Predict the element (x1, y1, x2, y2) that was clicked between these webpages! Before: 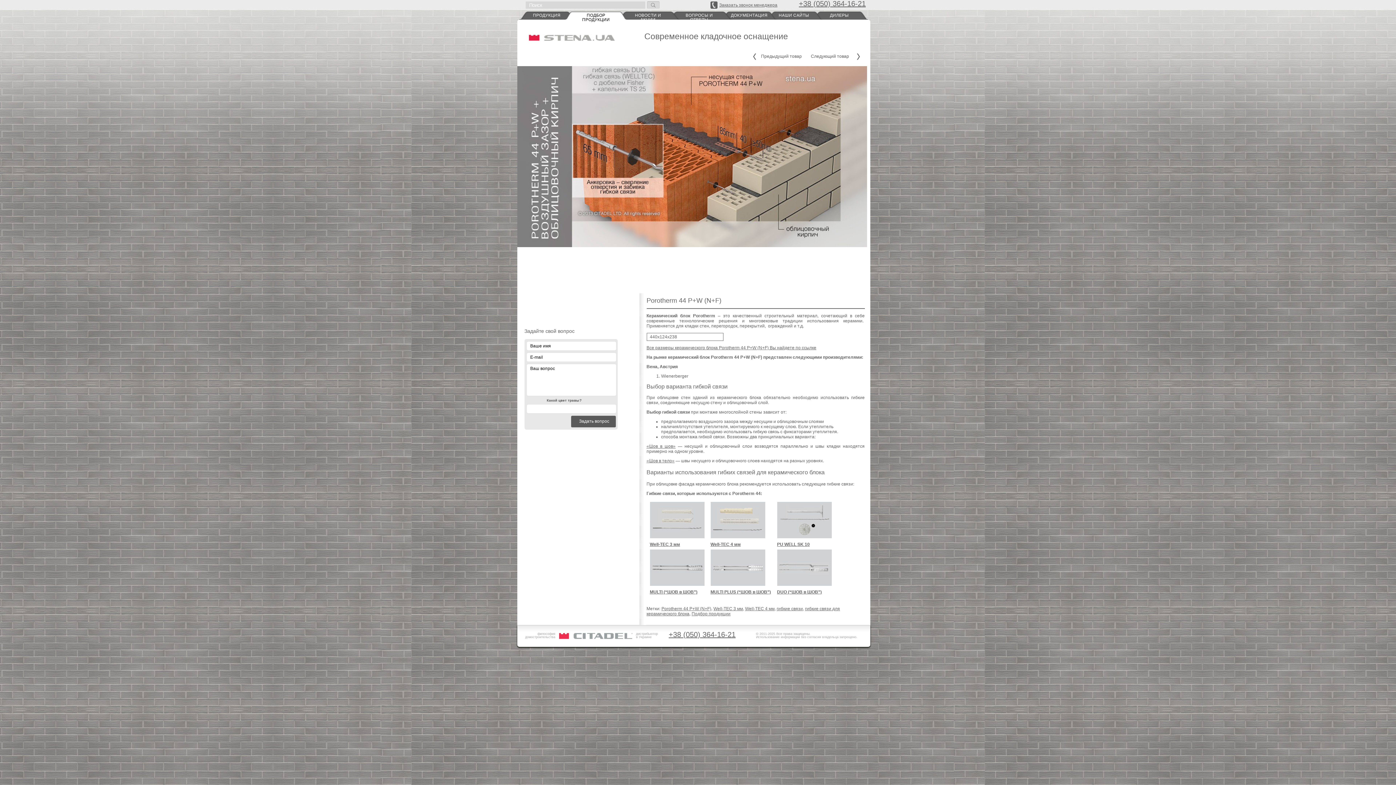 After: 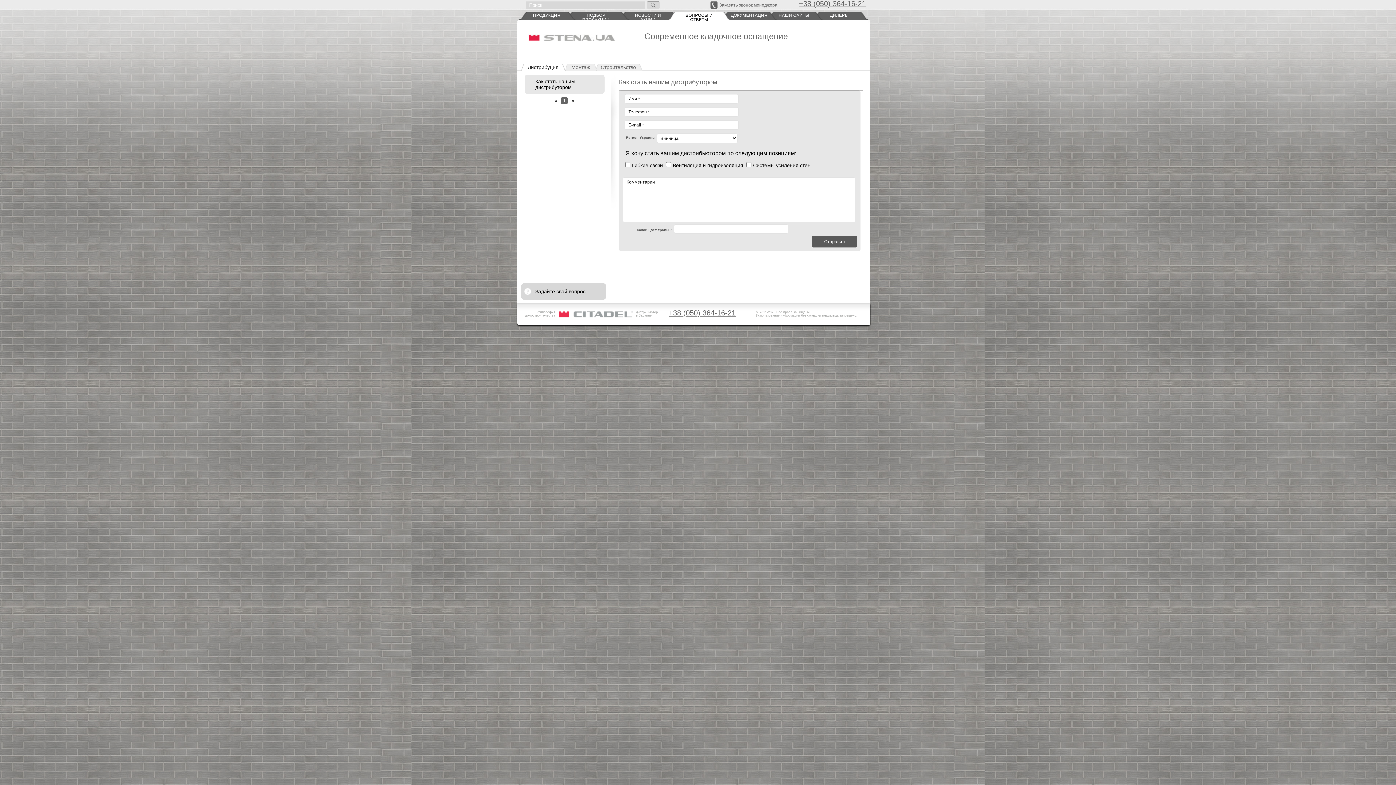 Action: bbox: (666, 11, 732, 19) label: ВОПРОСЫ И ОТВЕТЫ